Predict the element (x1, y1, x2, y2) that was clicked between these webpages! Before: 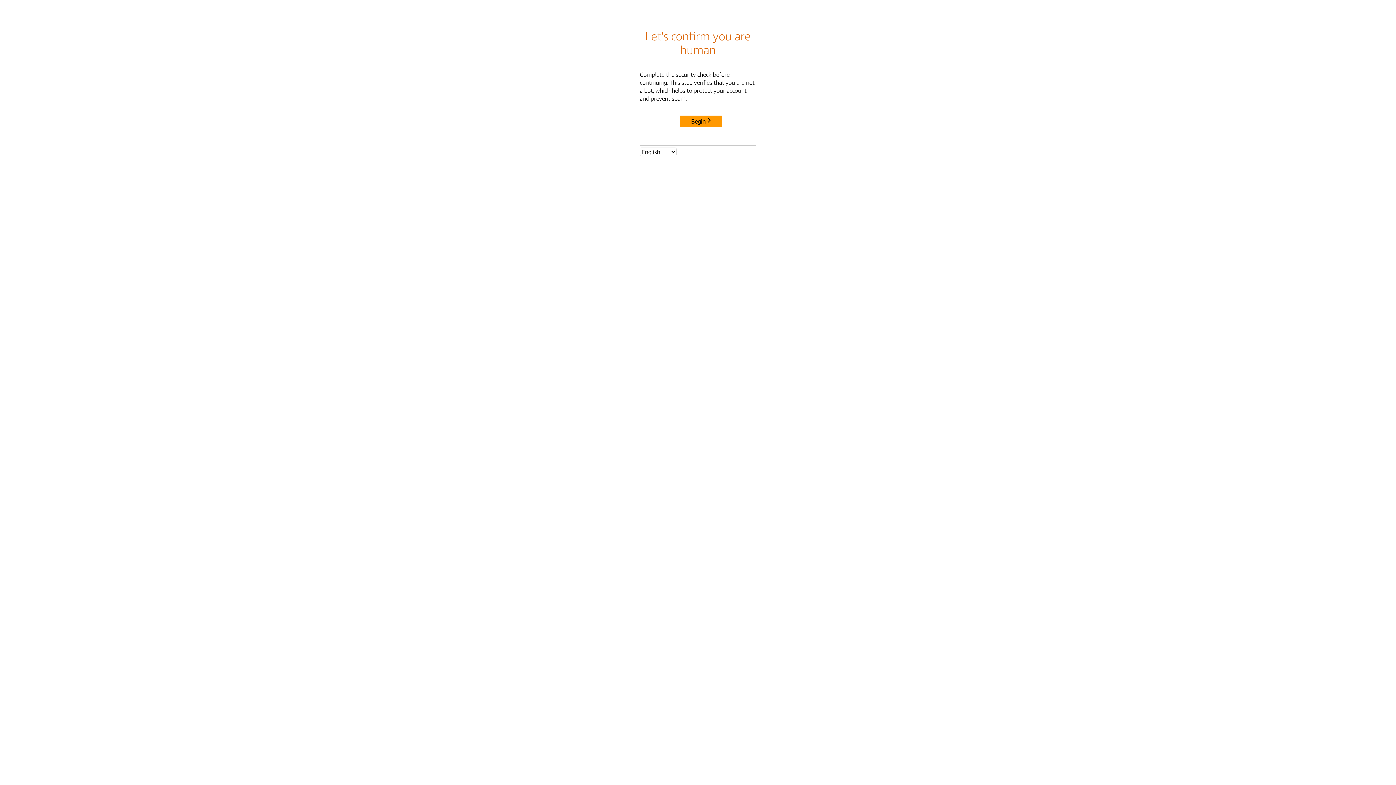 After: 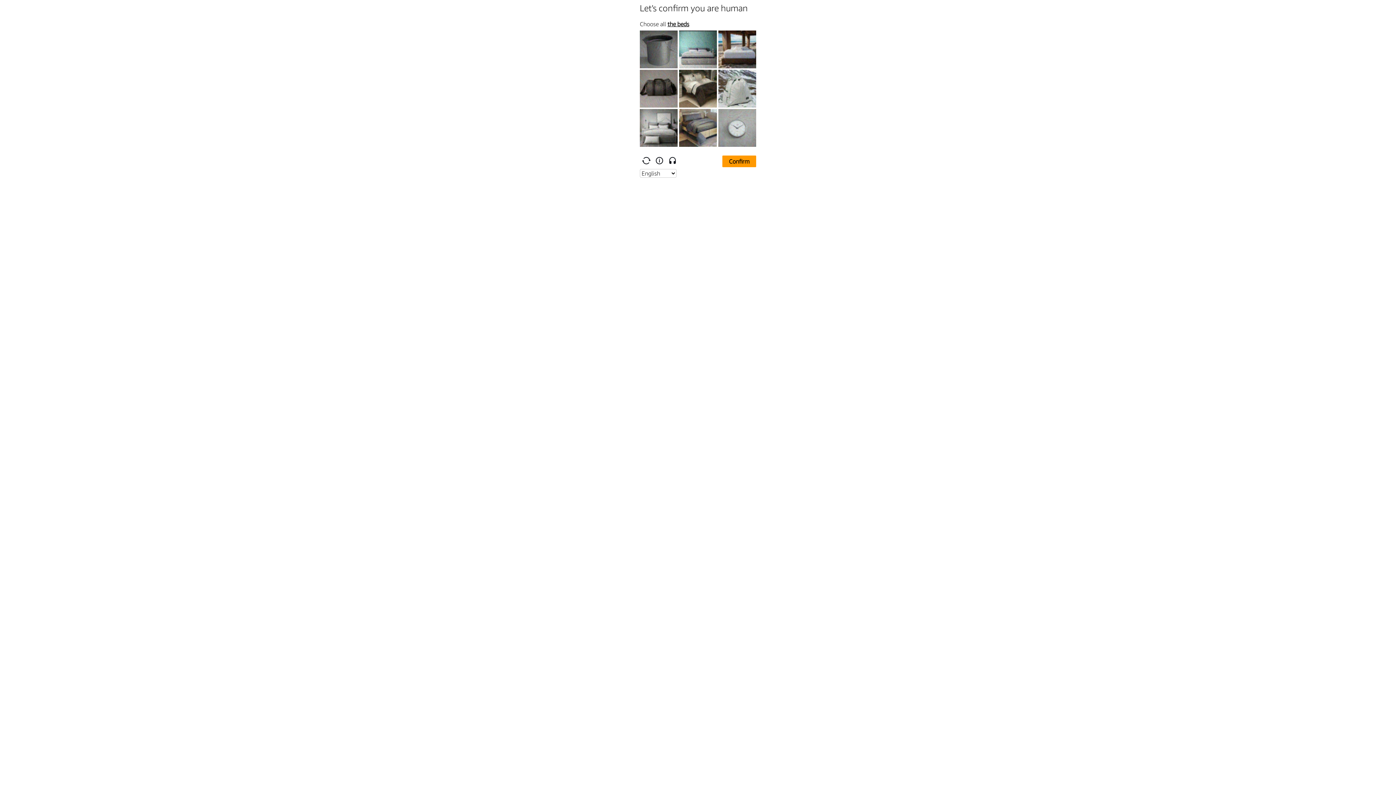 Action: bbox: (680, 115, 722, 127) label: Begin